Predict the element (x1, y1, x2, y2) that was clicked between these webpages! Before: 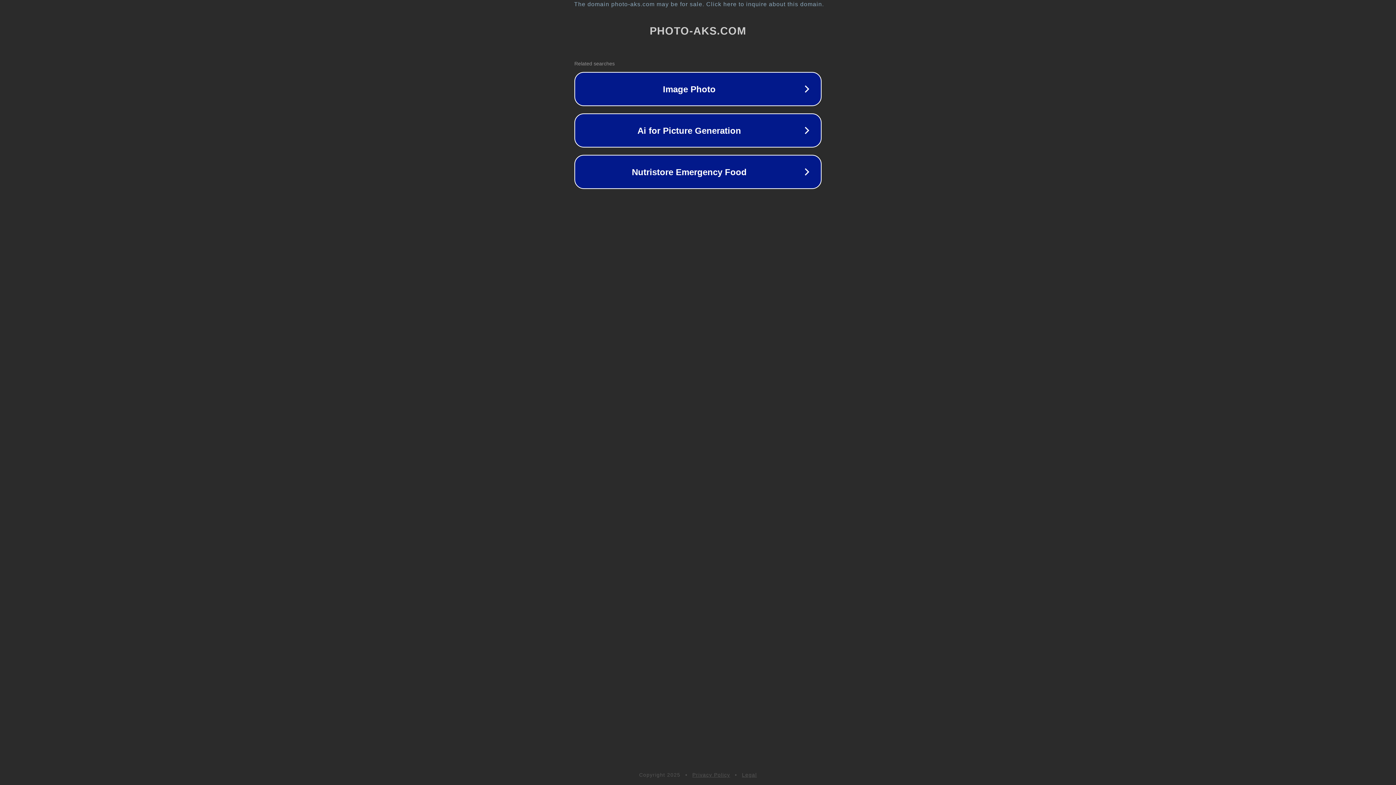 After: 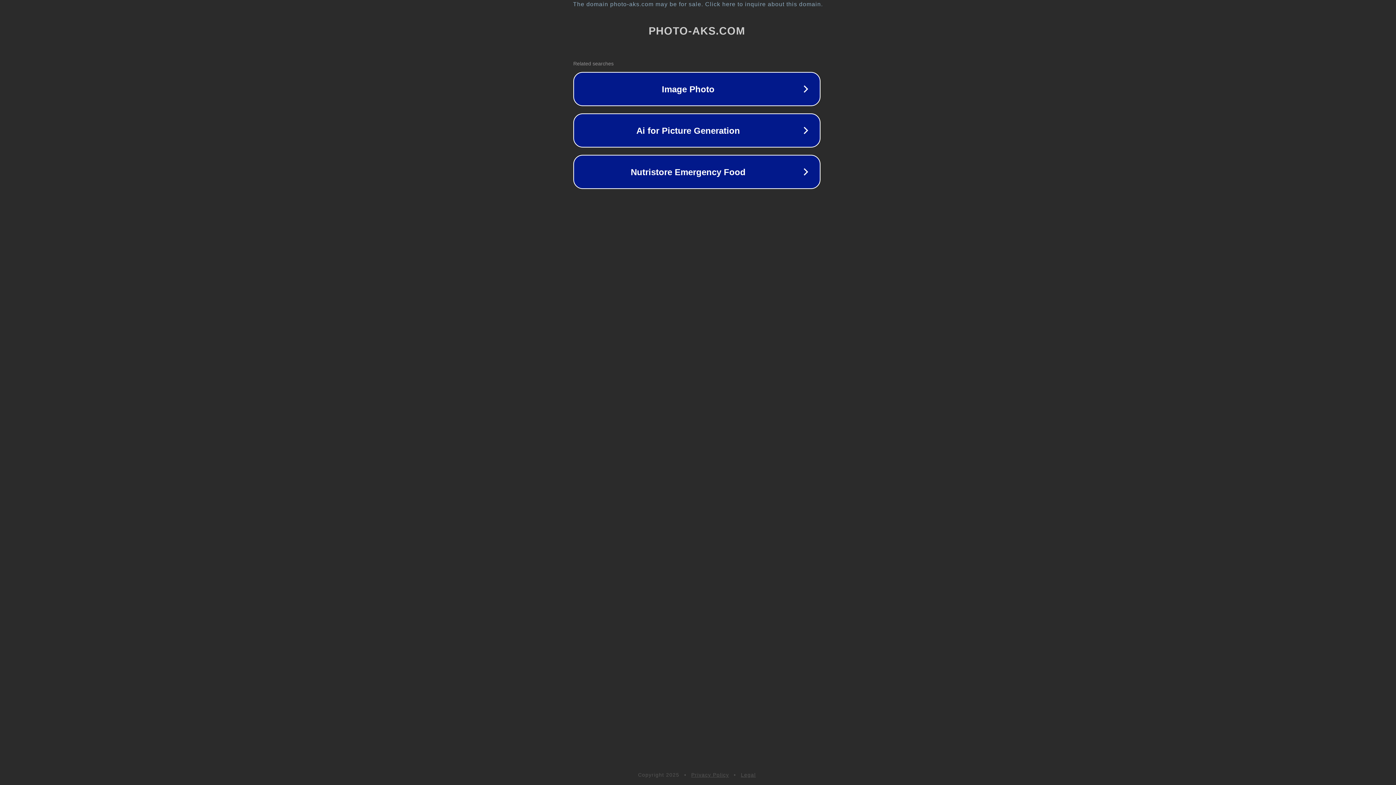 Action: label: The domain photo-aks.com may be for sale. Click here to inquire about this domain. bbox: (1, 1, 1397, 7)